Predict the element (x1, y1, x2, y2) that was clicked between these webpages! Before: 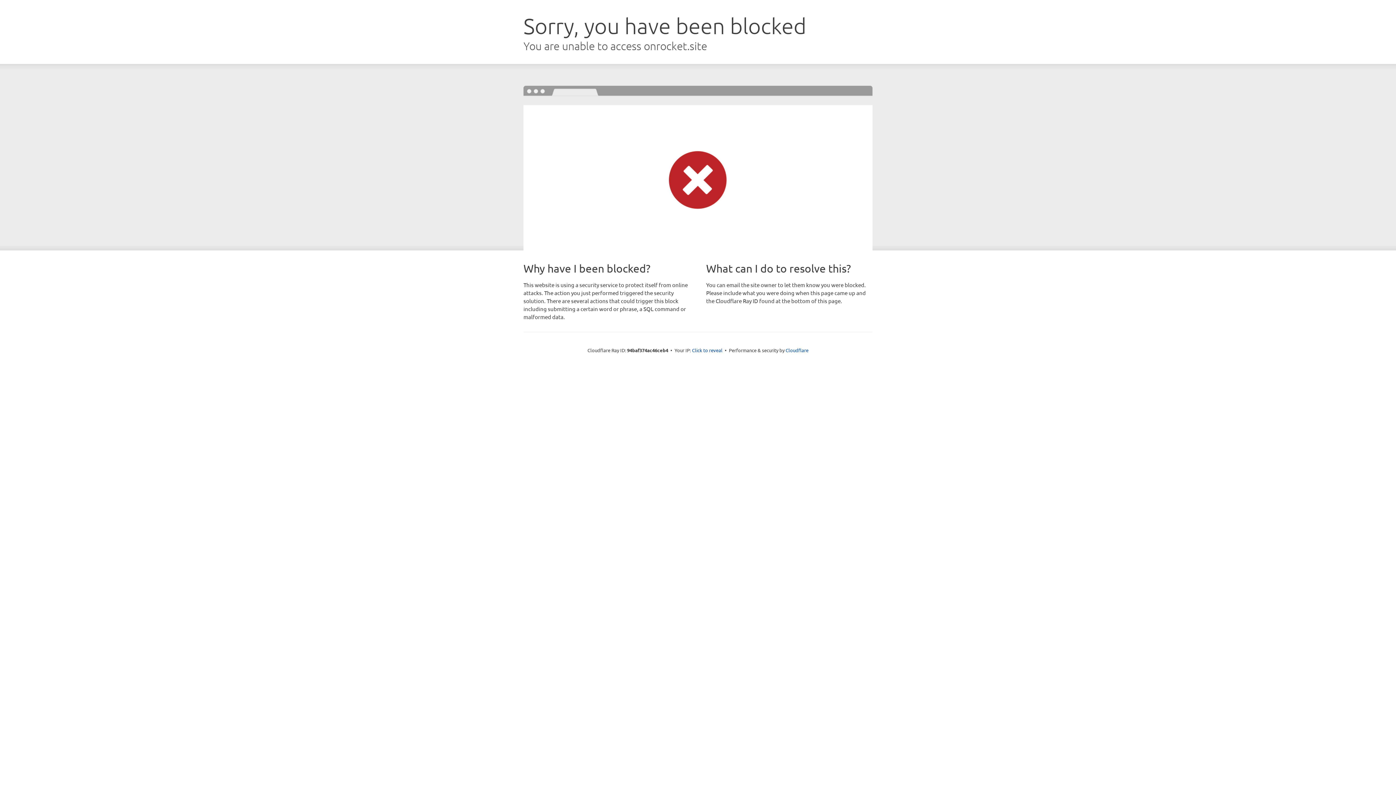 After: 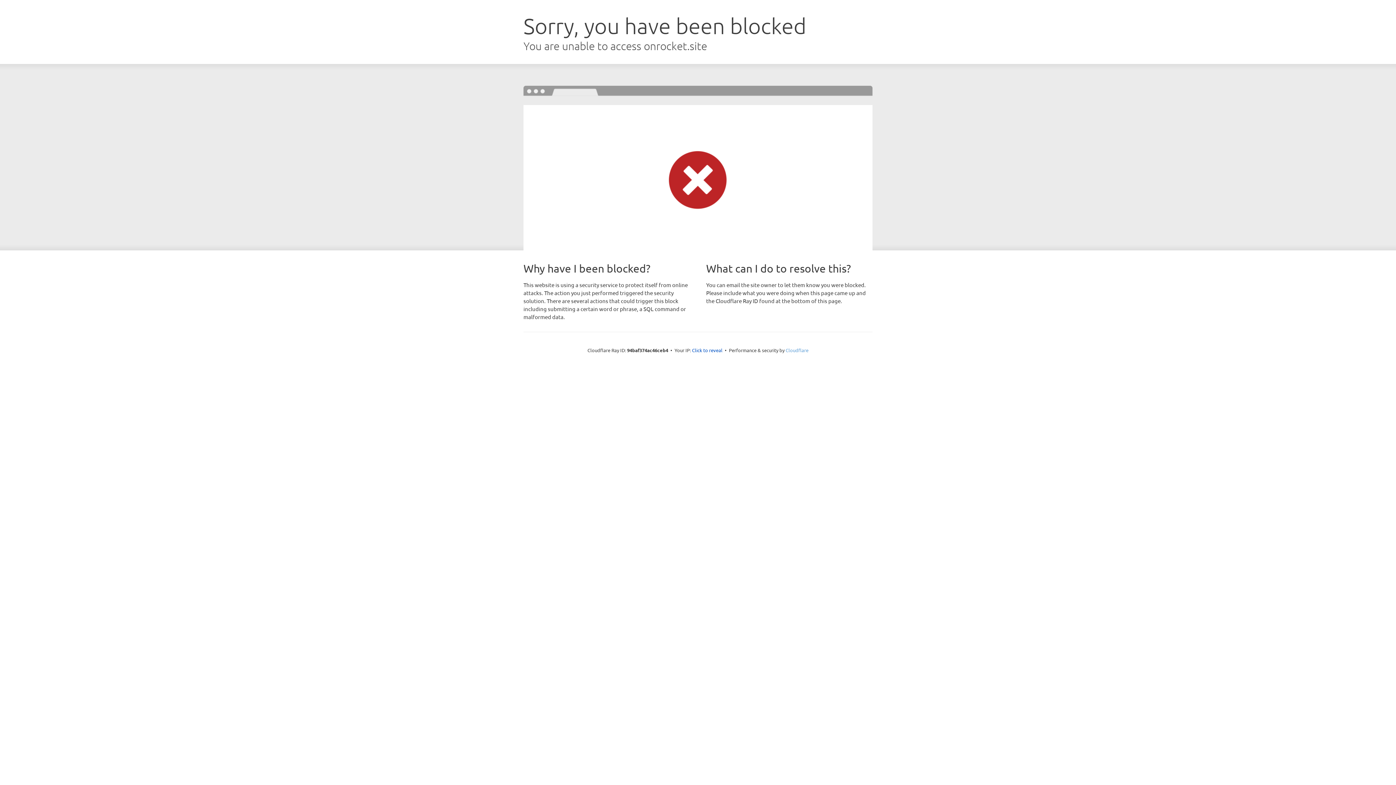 Action: bbox: (785, 347, 808, 353) label: Cloudflare